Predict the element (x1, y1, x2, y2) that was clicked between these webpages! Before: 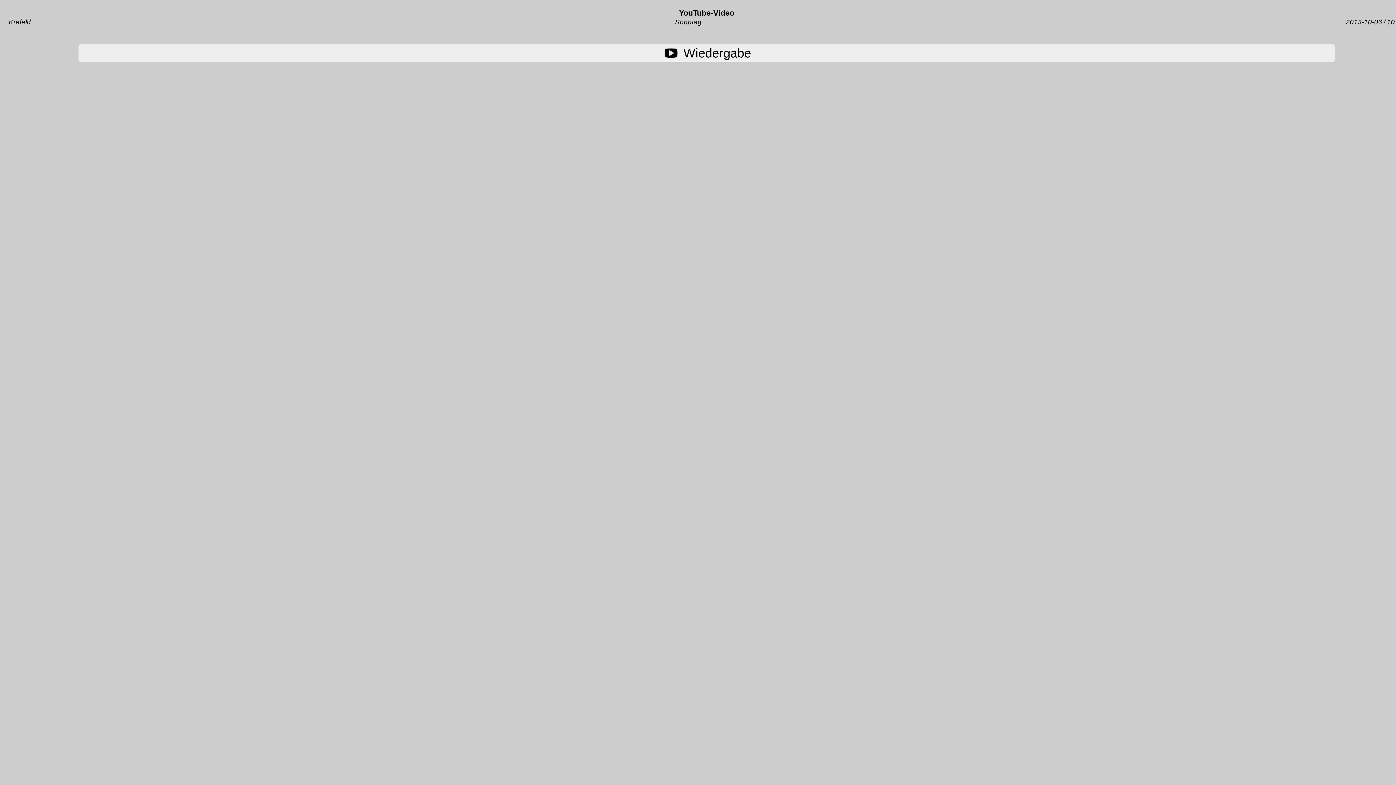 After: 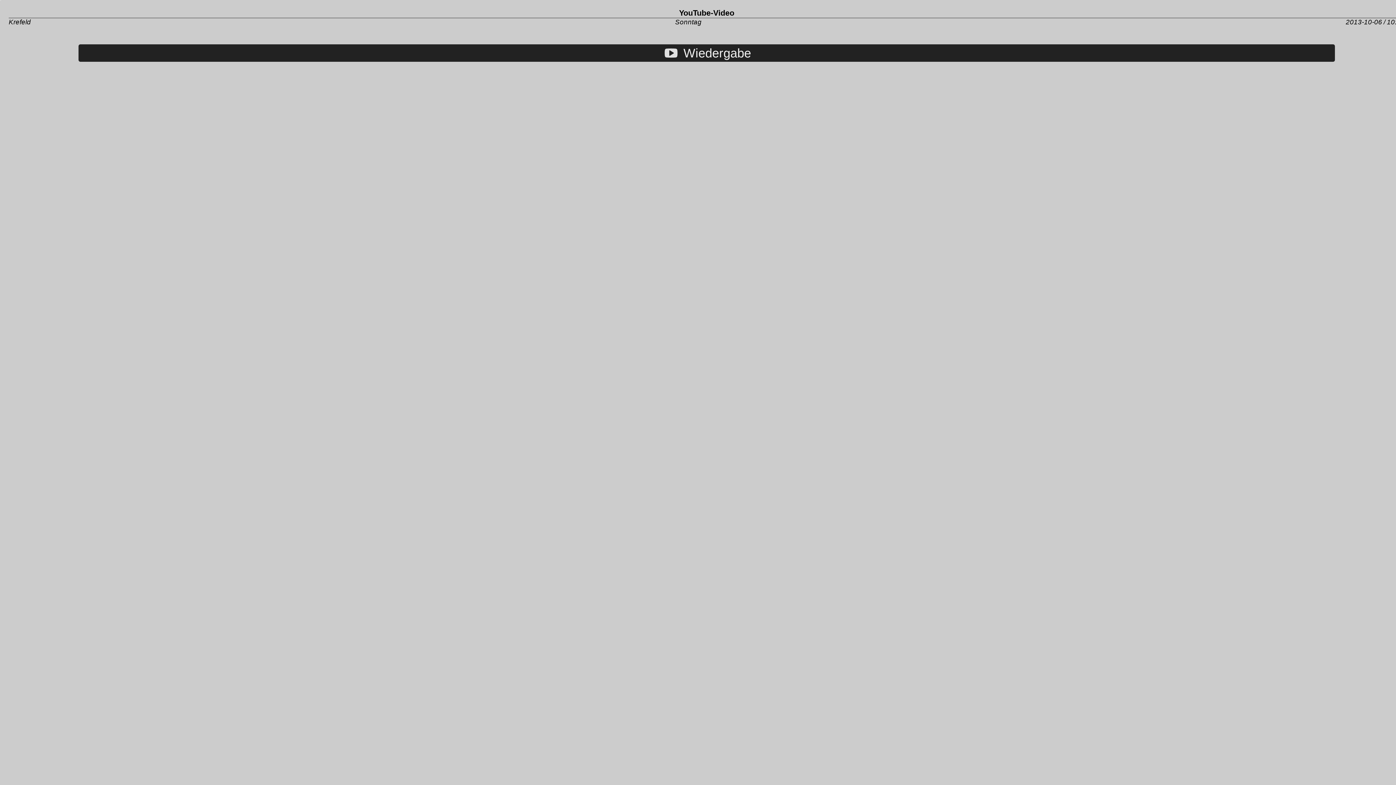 Action: label:  Wiedergabe bbox: (78, 44, 1335, 61)